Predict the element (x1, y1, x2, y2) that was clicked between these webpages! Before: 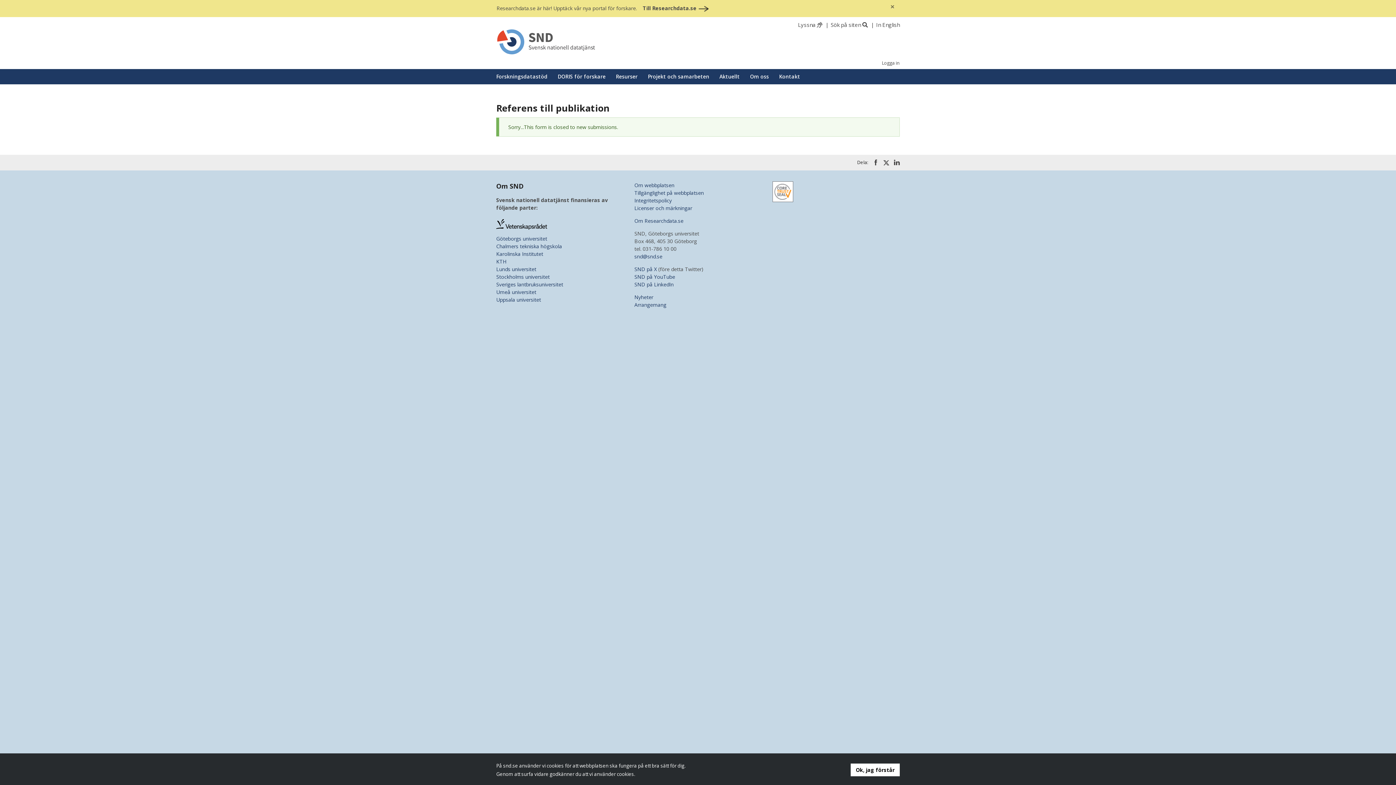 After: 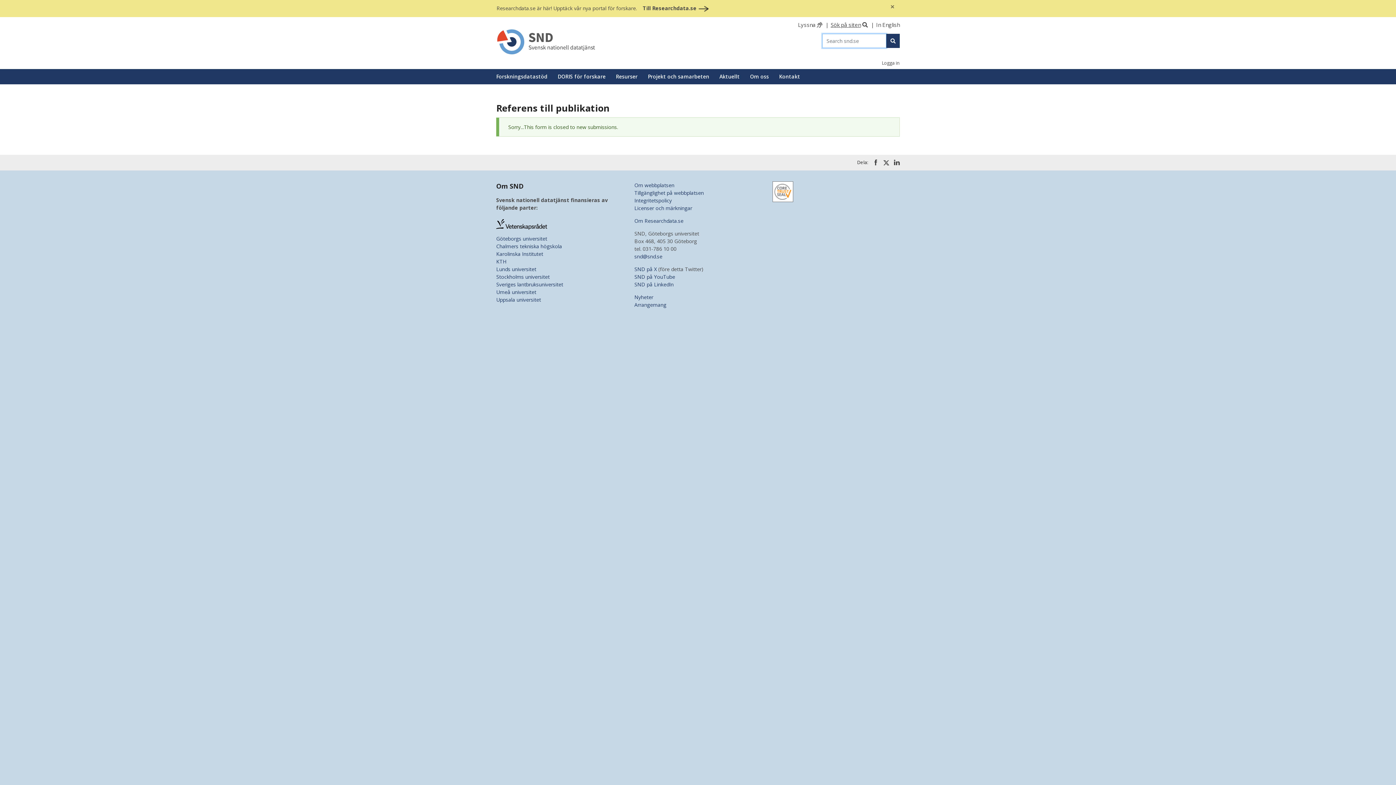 Action: label: Sök på siten bbox: (830, 21, 861, 28)